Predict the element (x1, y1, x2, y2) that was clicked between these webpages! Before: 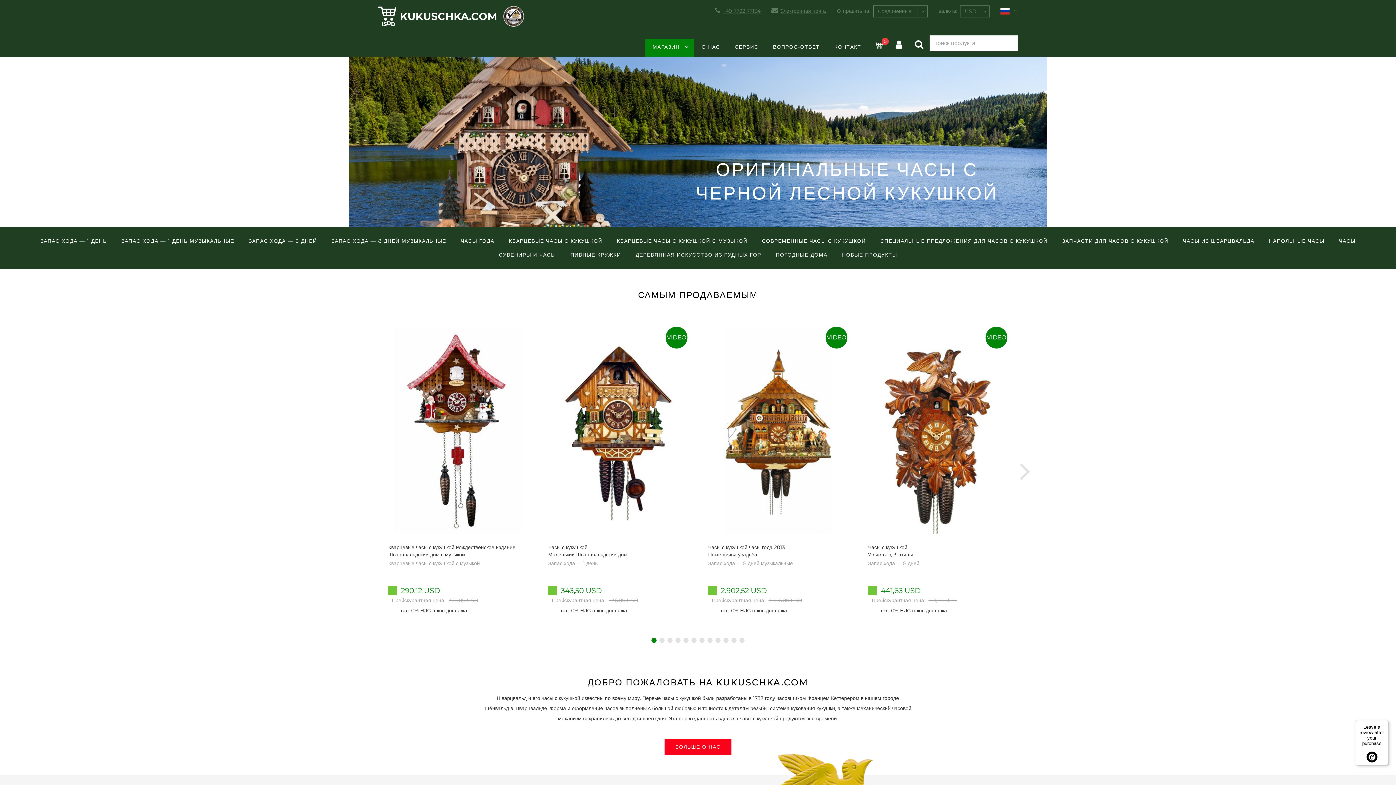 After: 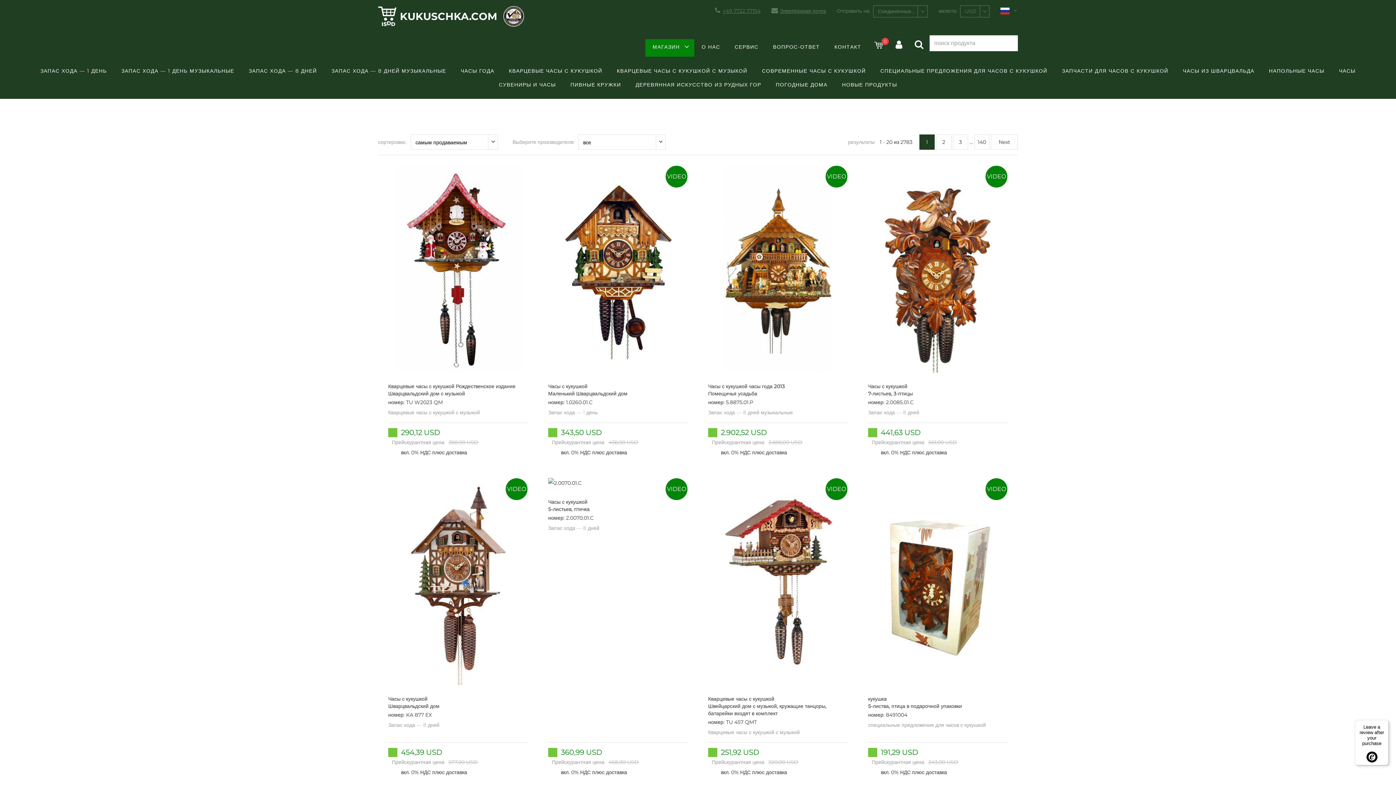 Action: bbox: (909, 37, 929, 51)